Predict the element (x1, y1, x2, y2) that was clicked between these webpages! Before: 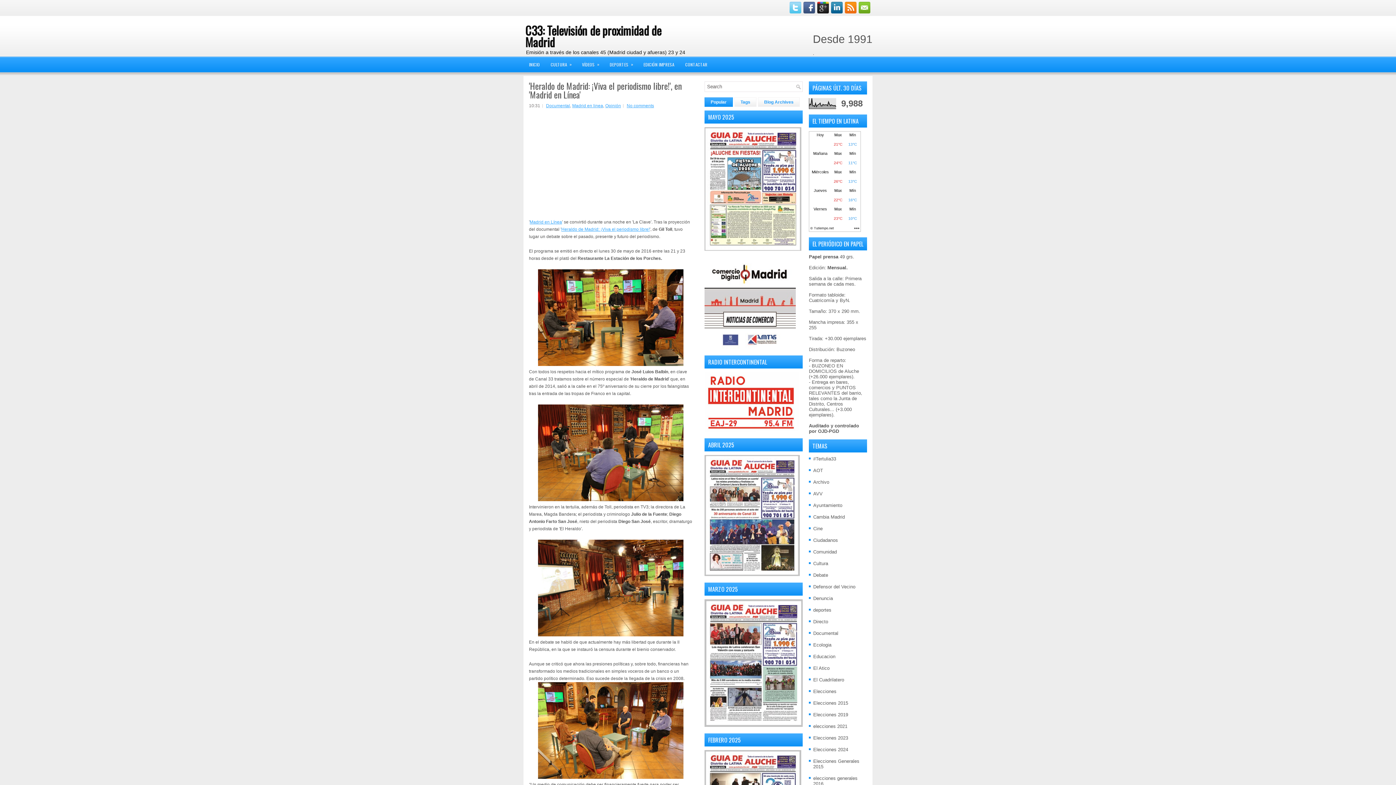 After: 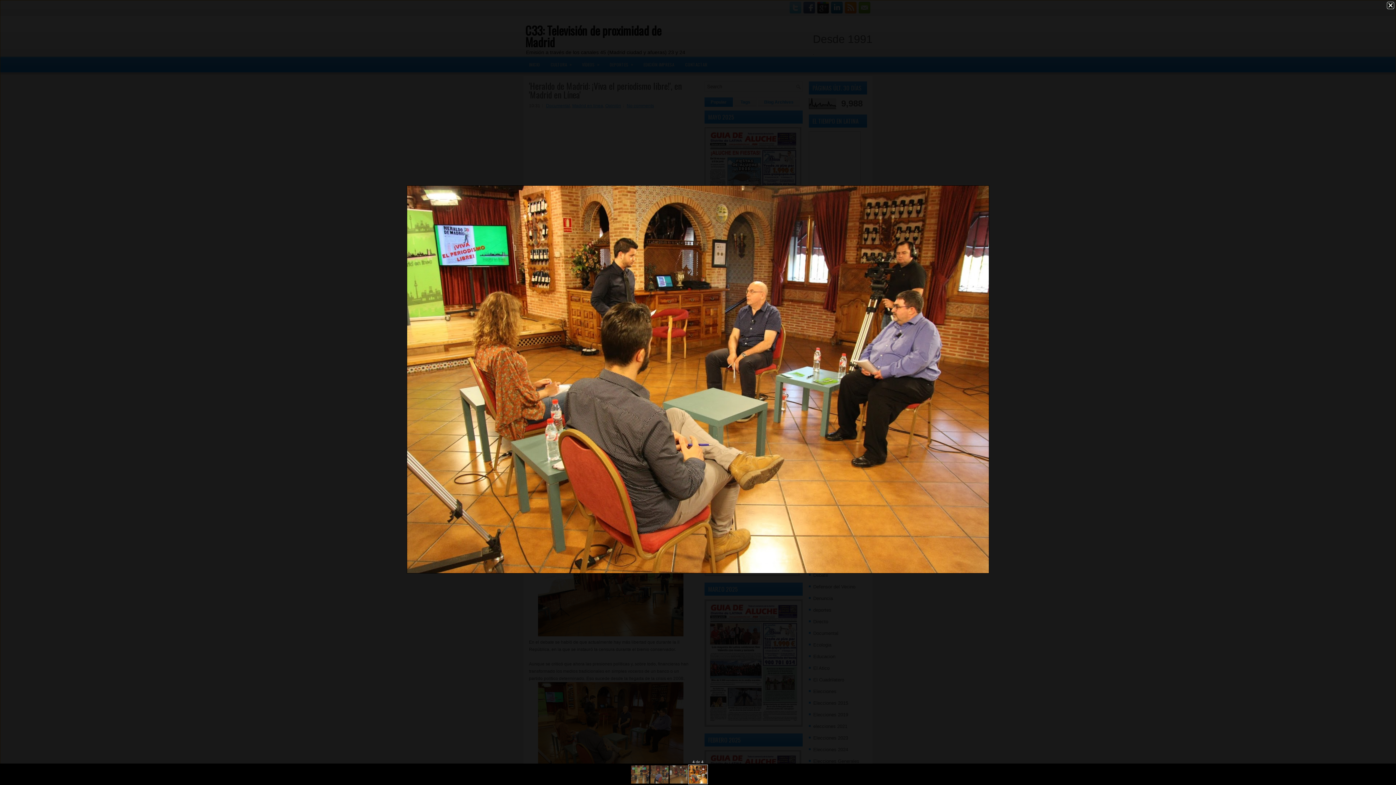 Action: bbox: (538, 775, 683, 780)